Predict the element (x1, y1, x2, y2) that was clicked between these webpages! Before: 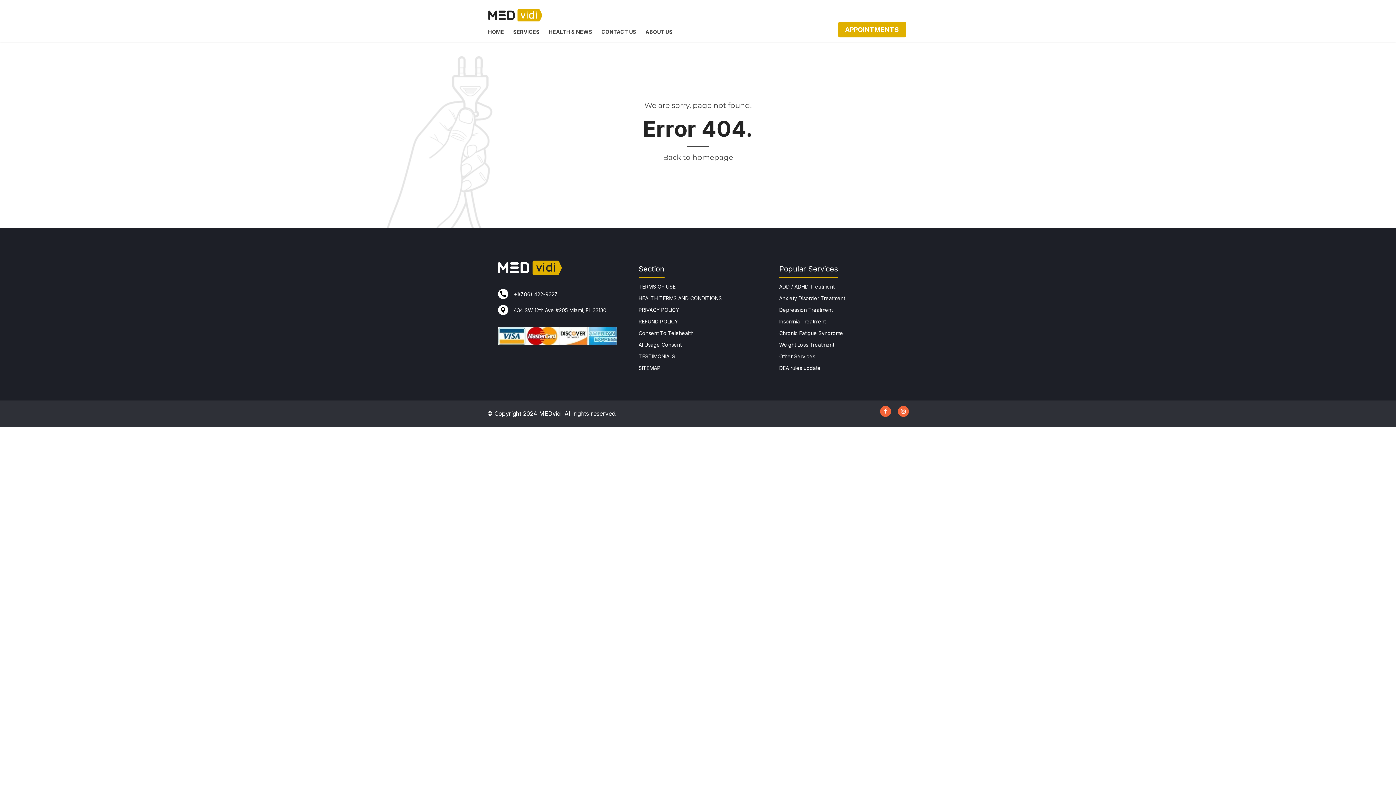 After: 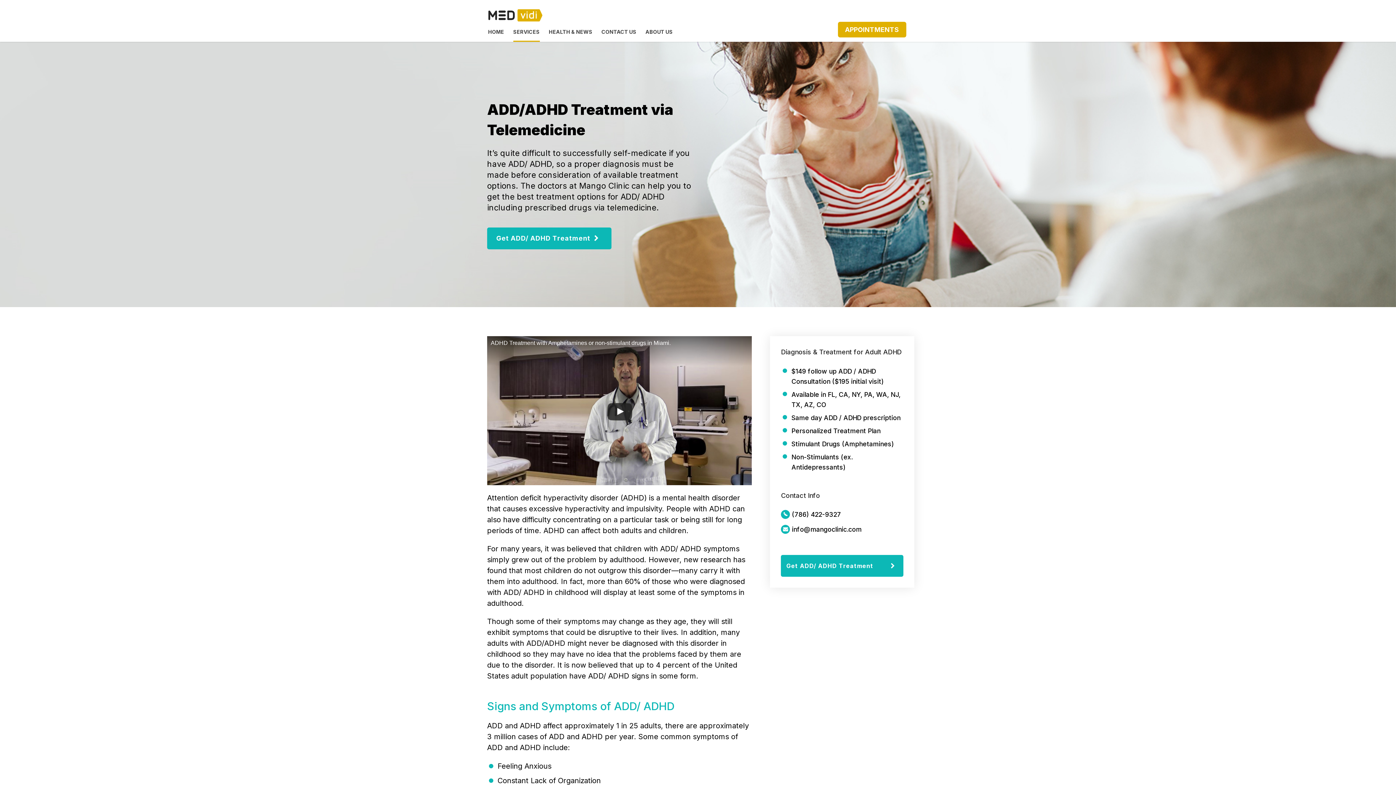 Action: bbox: (779, 283, 834, 289) label: ADD / ADHD Treatment